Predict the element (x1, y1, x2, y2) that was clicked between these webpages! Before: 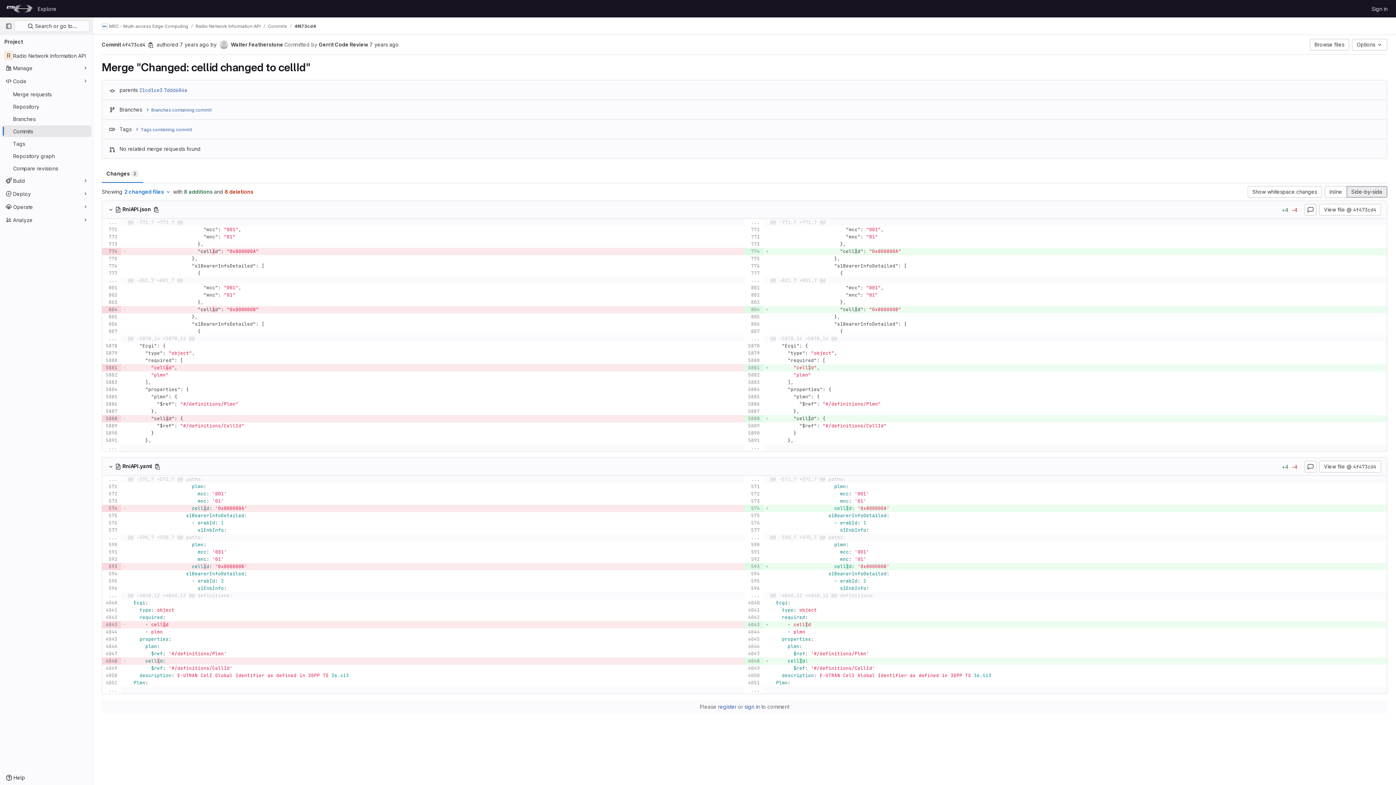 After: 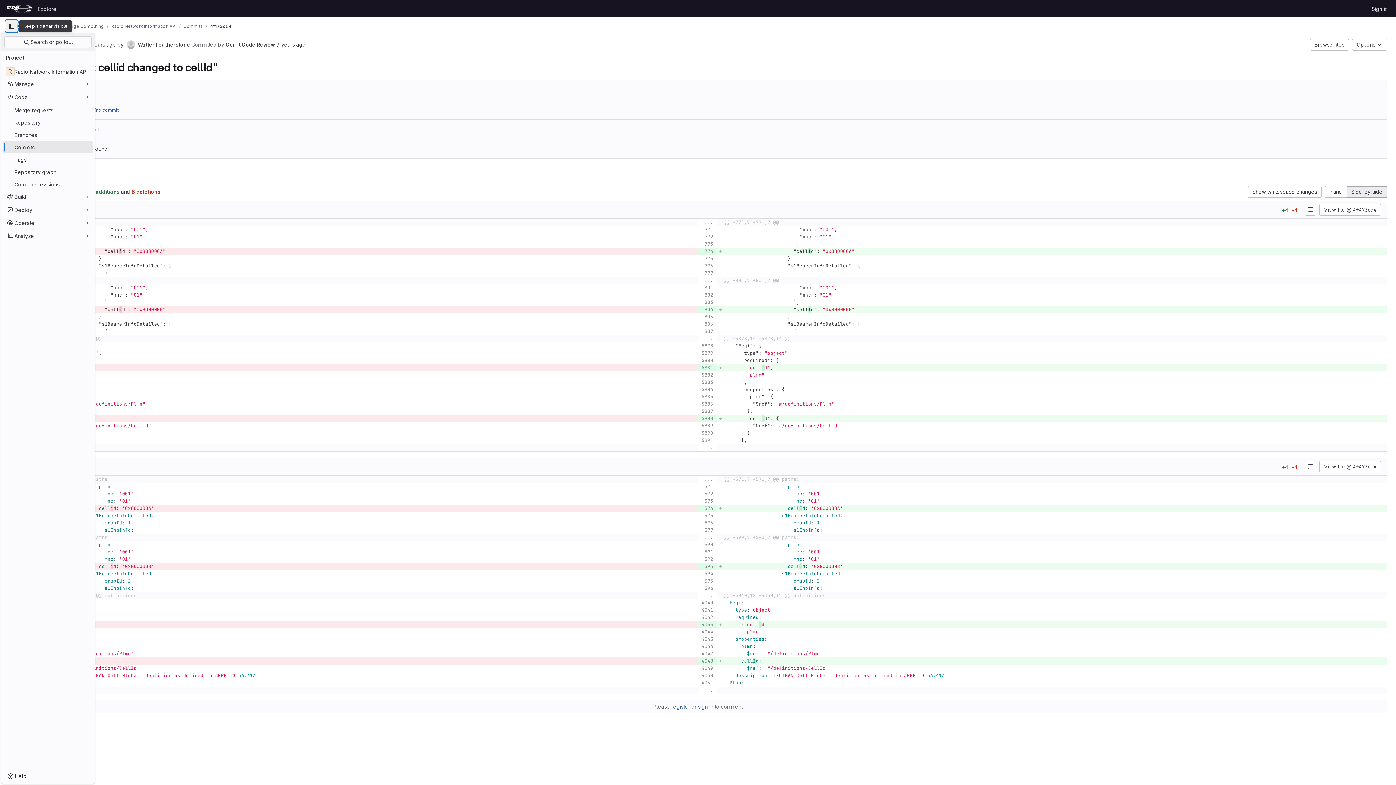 Action: label: Primary navigation sidebar bbox: (2, 20, 14, 32)